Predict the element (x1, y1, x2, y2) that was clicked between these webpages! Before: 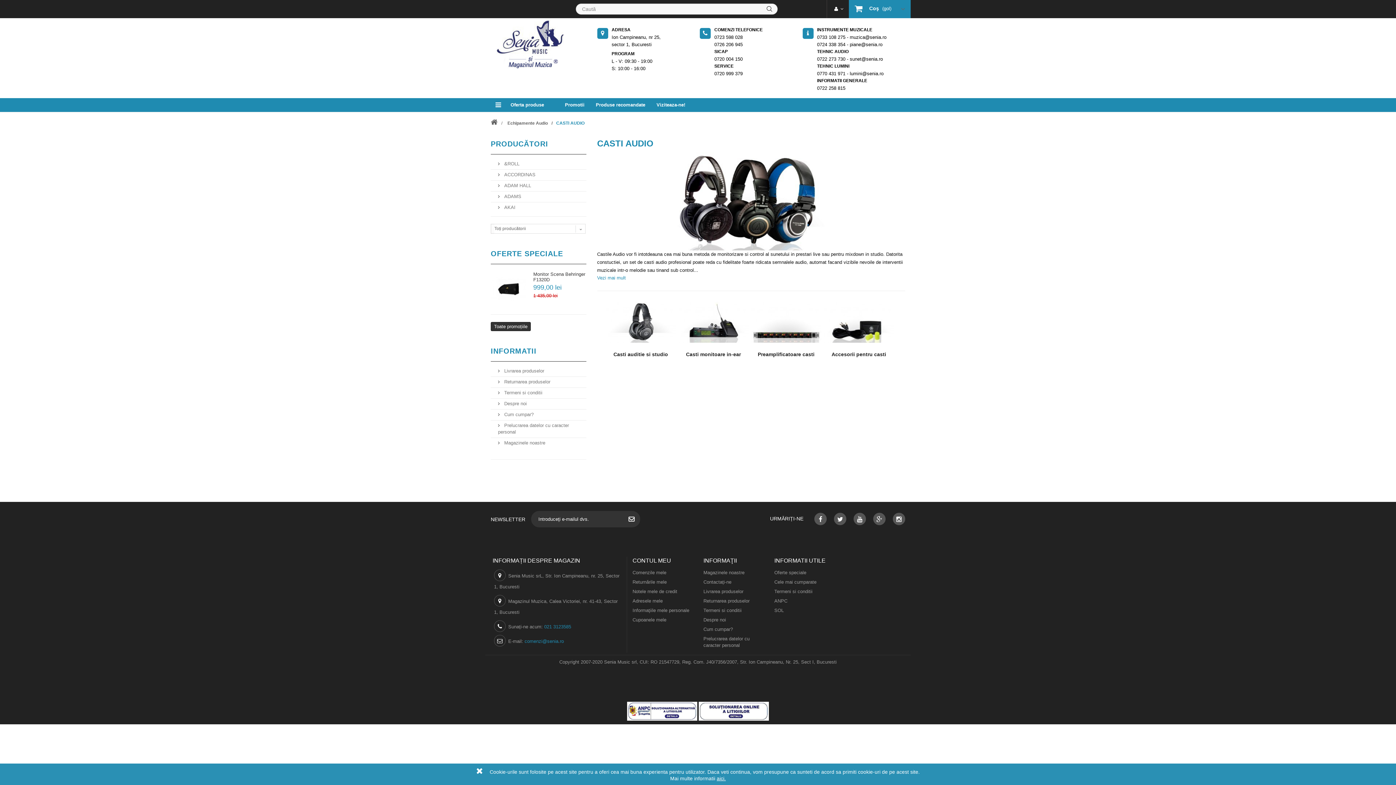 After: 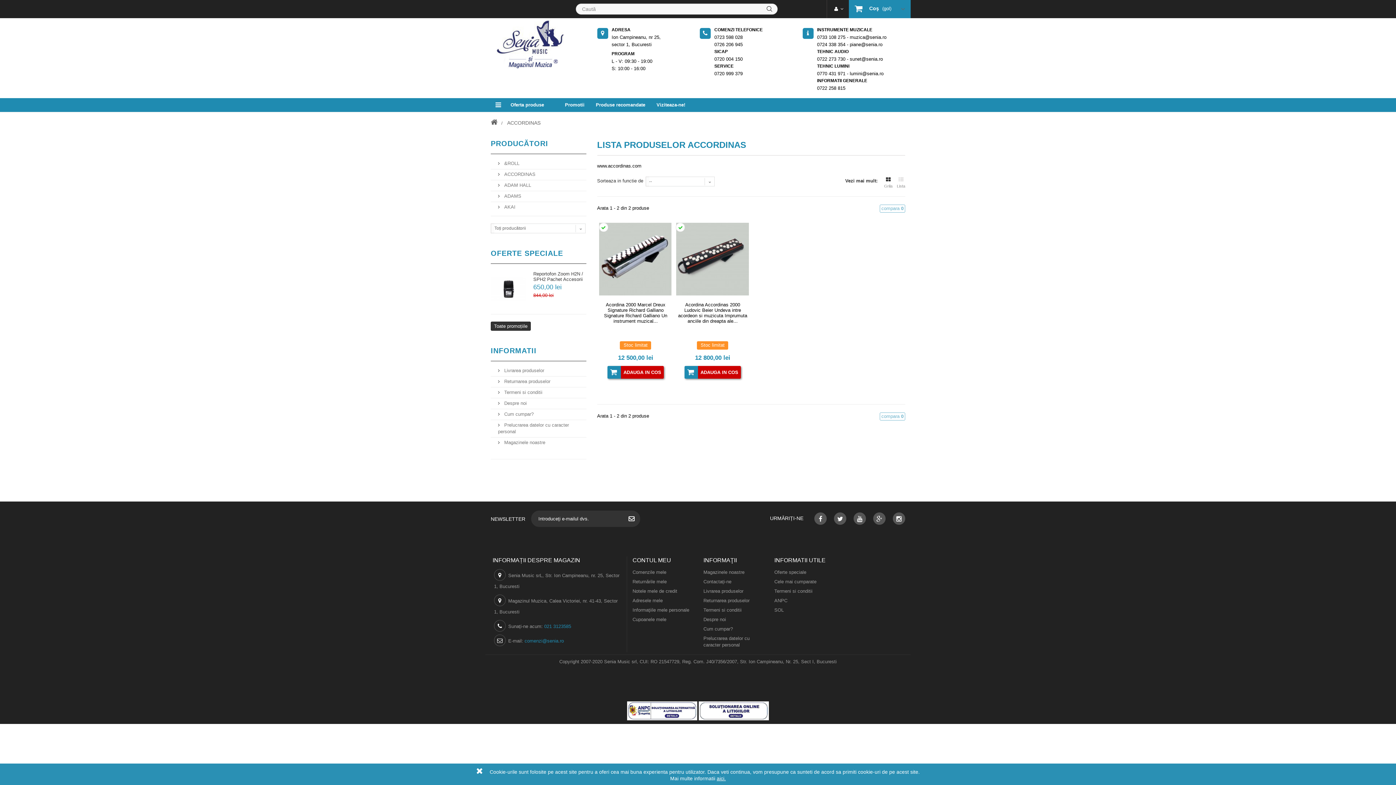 Action: label:  ACCORDINAS bbox: (498, 172, 535, 177)